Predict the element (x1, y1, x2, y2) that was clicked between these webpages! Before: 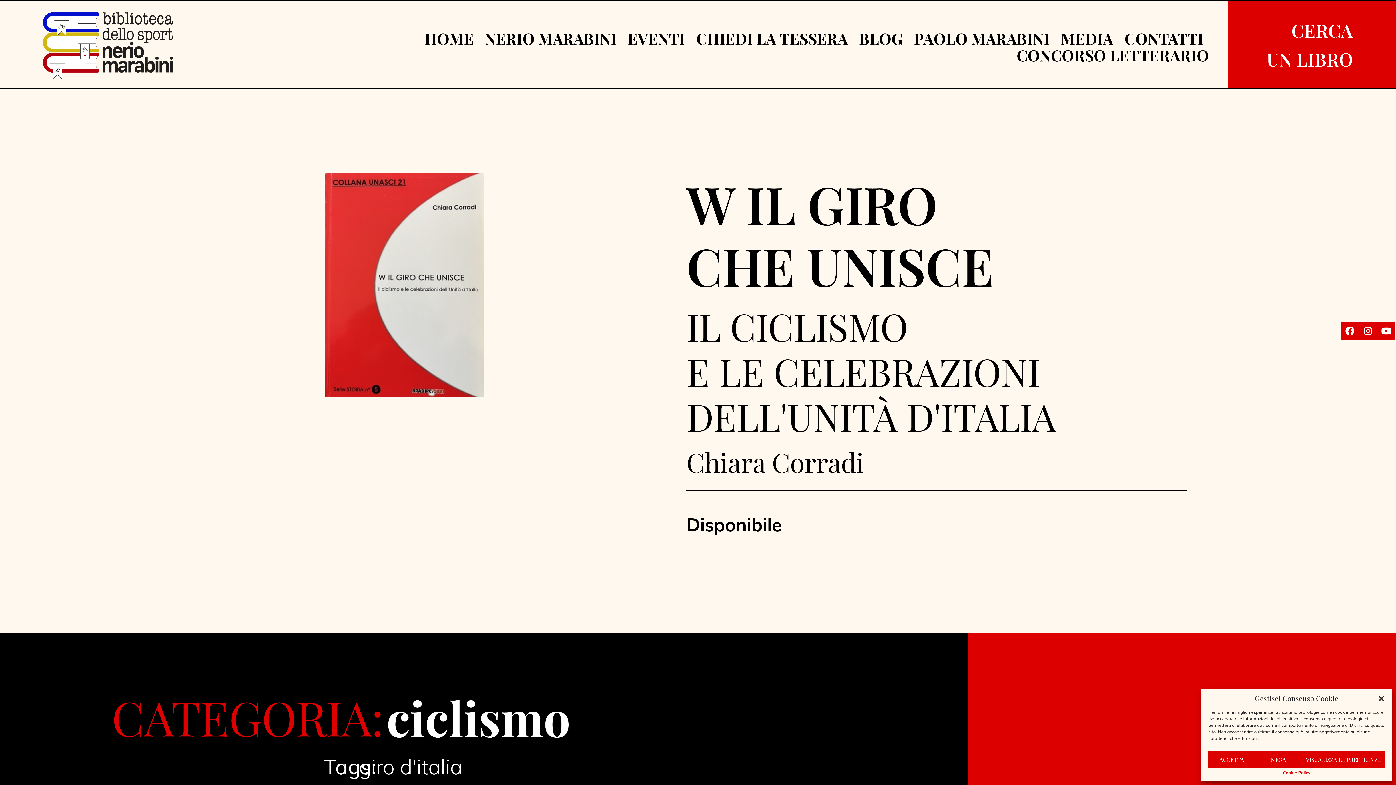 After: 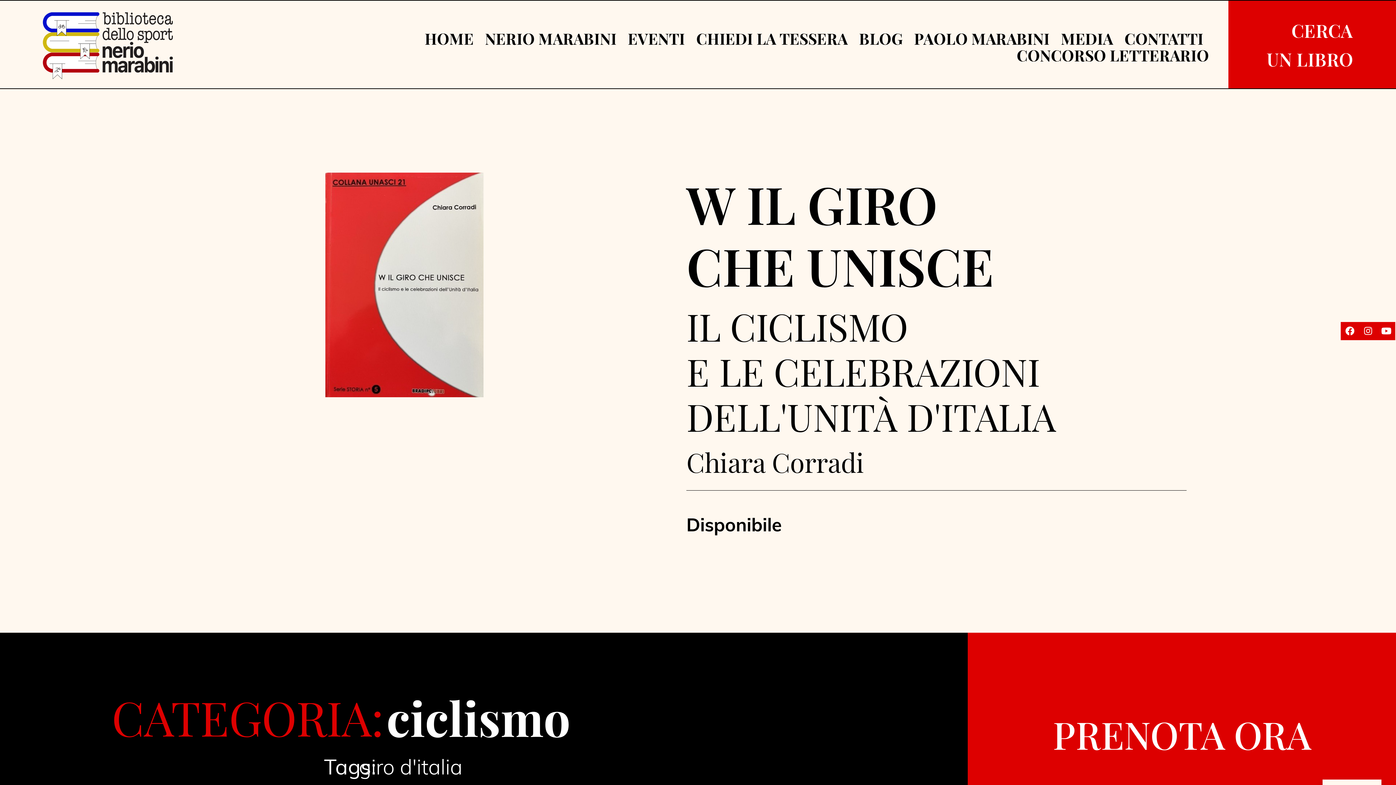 Action: bbox: (1255, 751, 1302, 768) label: NEGA